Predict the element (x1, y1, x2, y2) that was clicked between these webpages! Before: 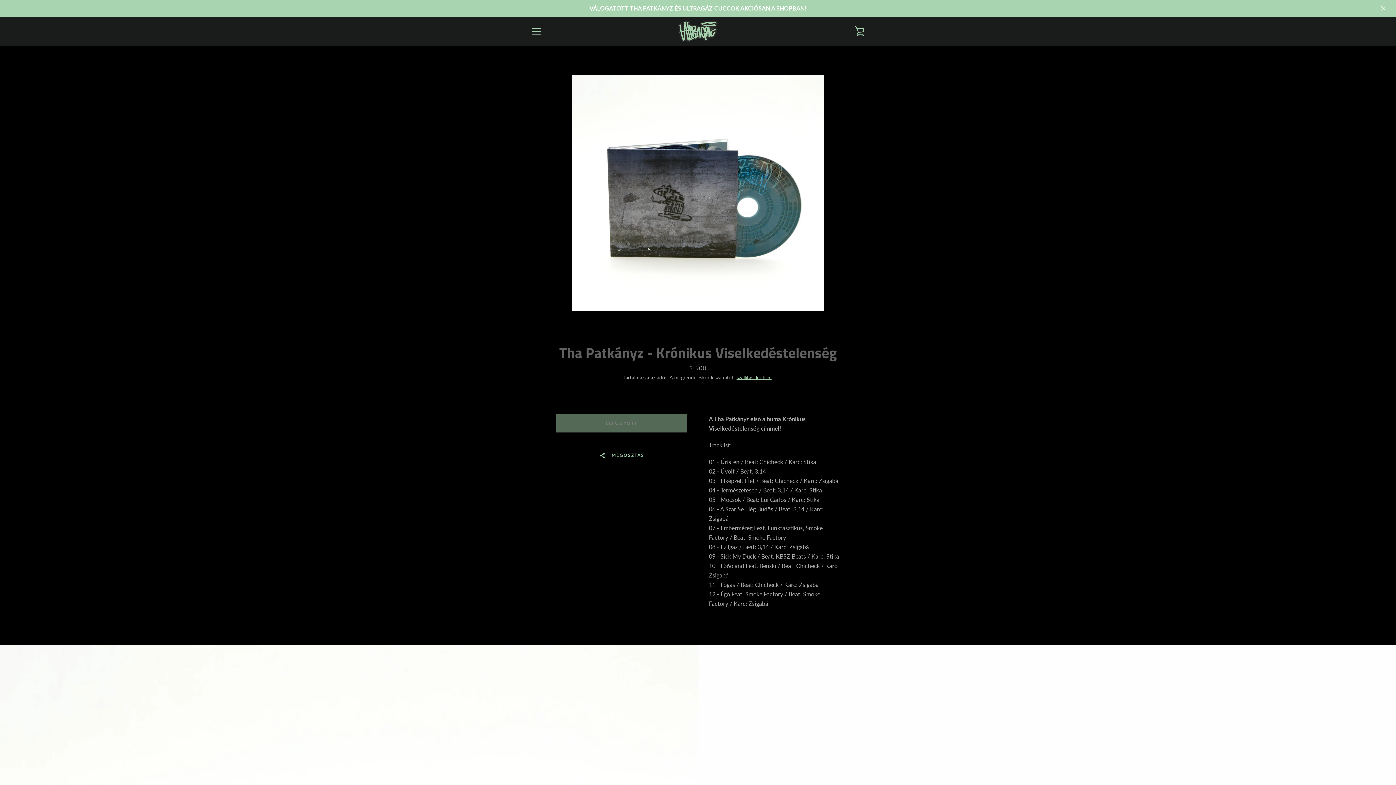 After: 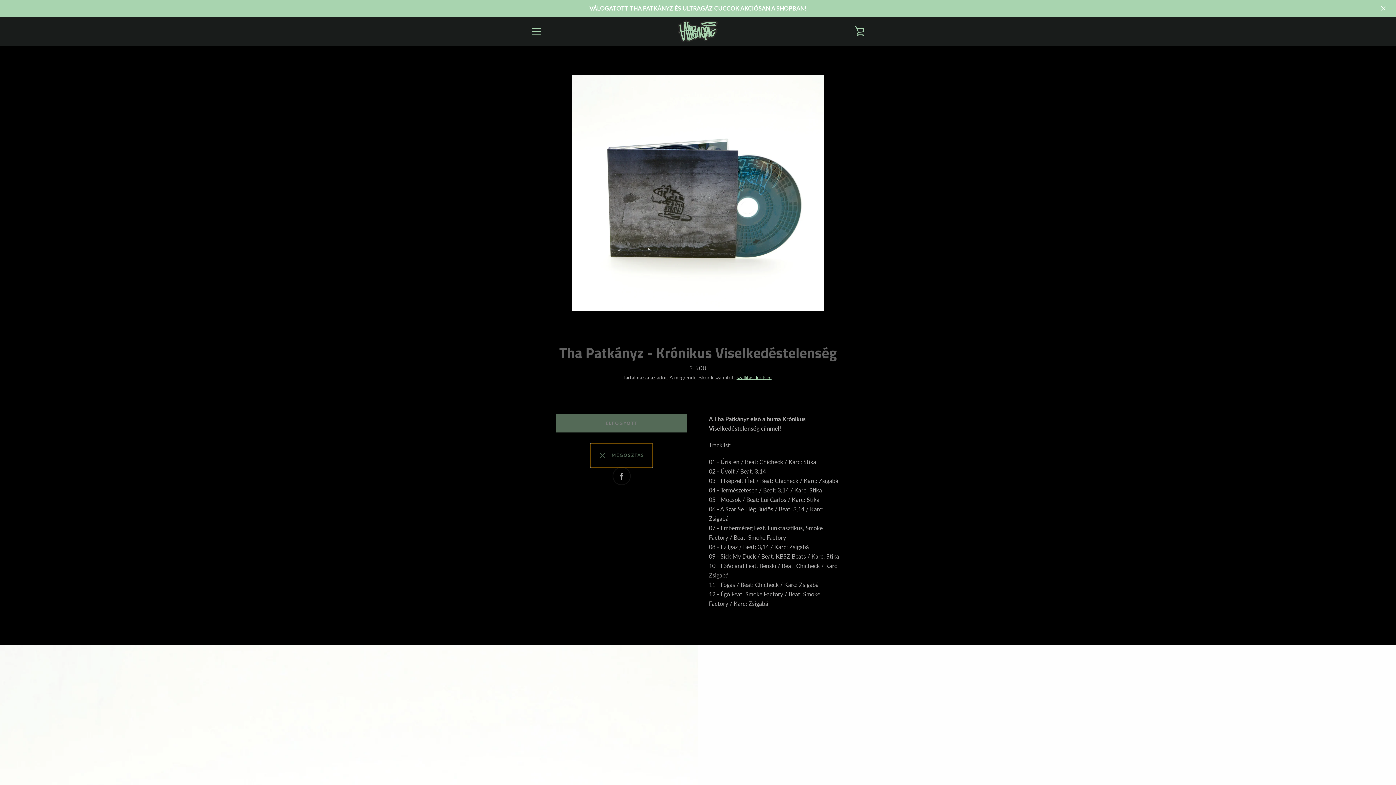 Action: label:   MEGOSZTÁS bbox: (590, 443, 652, 467)